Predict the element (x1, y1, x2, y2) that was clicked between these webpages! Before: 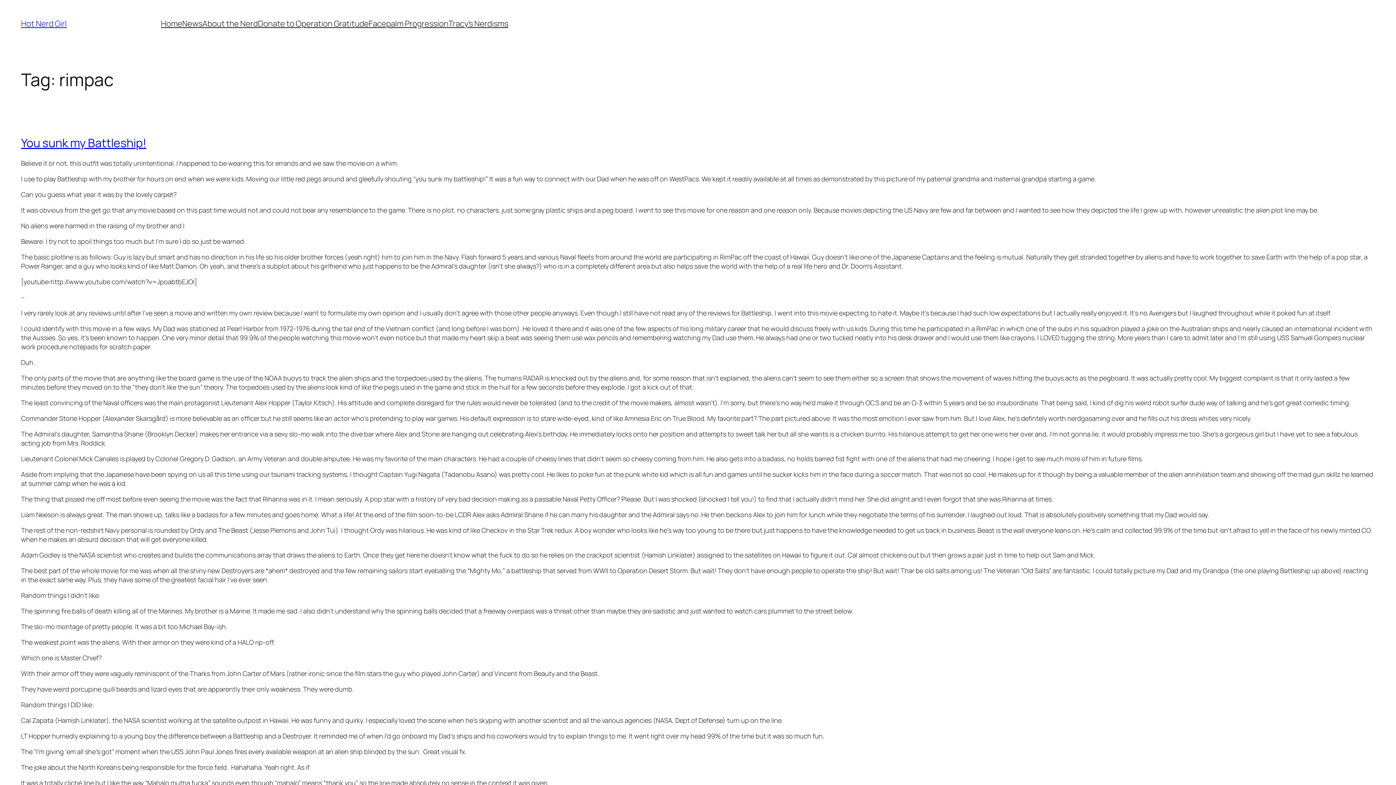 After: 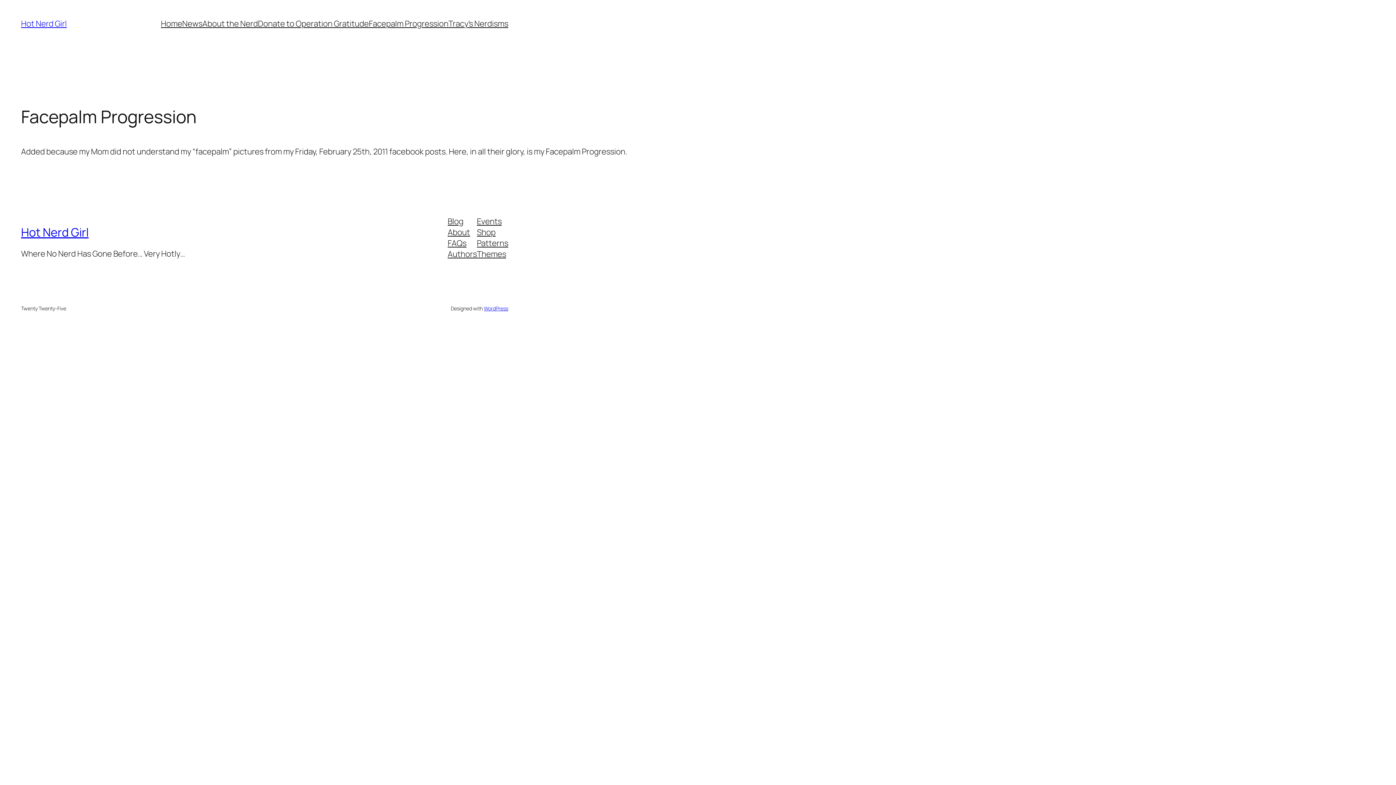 Action: bbox: (368, 18, 448, 29) label: Facepalm Progression